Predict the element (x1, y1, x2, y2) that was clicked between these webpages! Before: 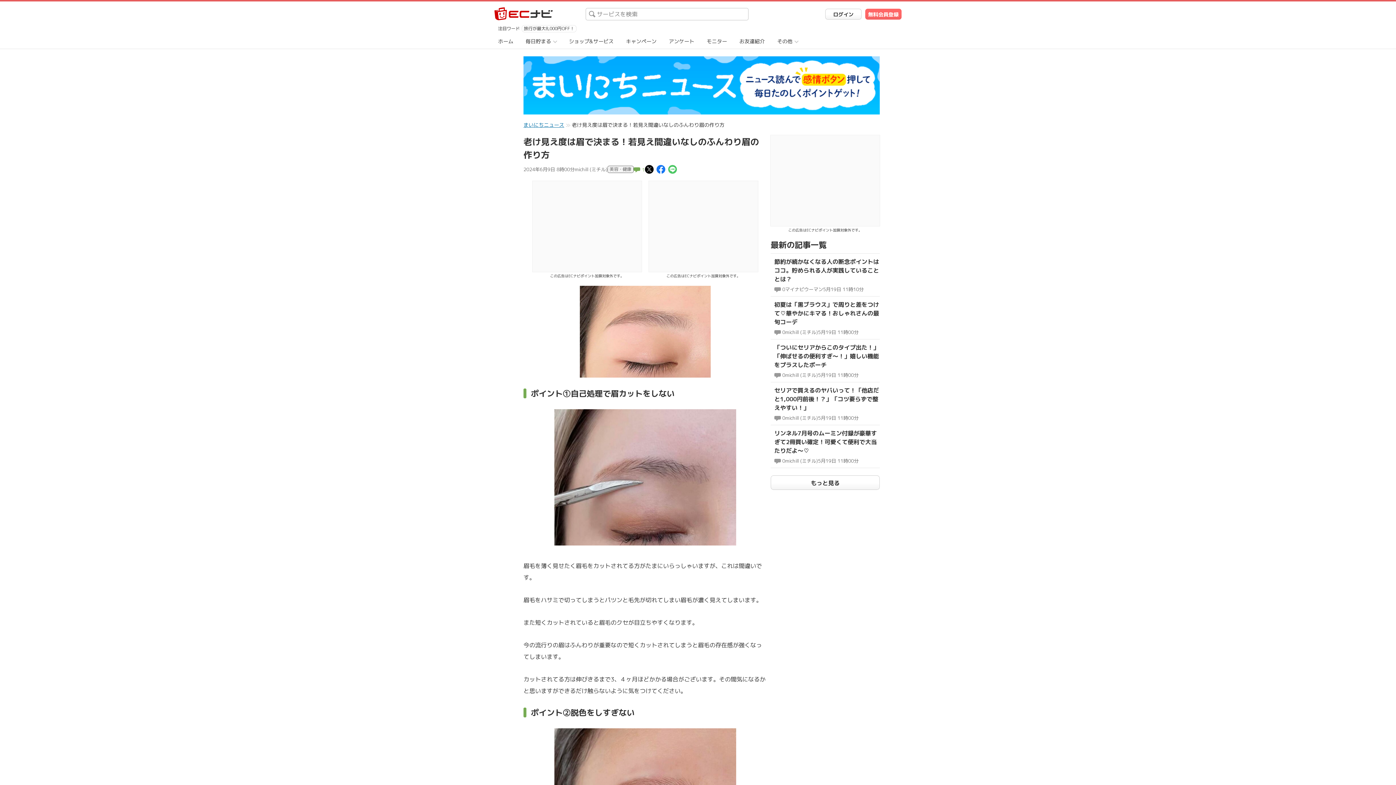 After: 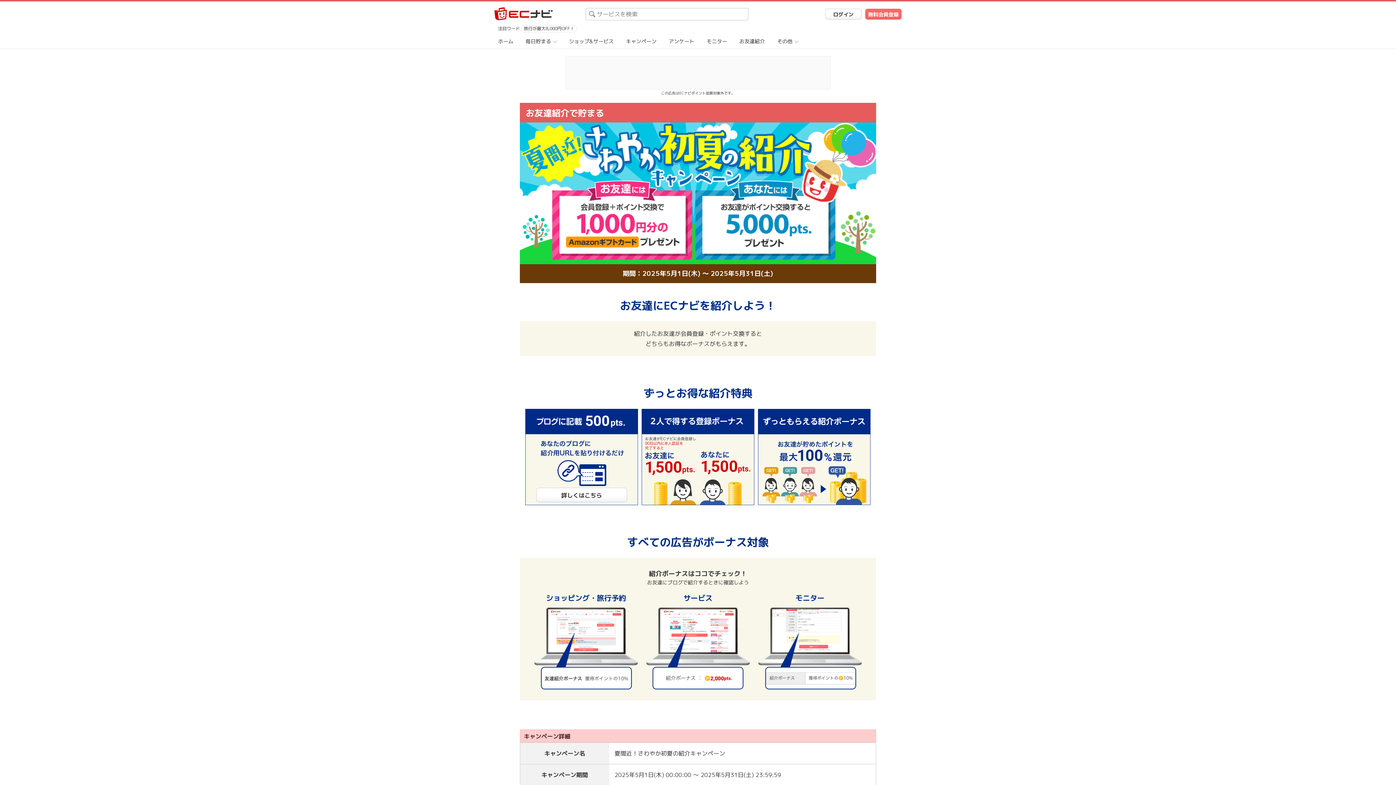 Action: bbox: (736, 34, 768, 48) label: お友達紹介